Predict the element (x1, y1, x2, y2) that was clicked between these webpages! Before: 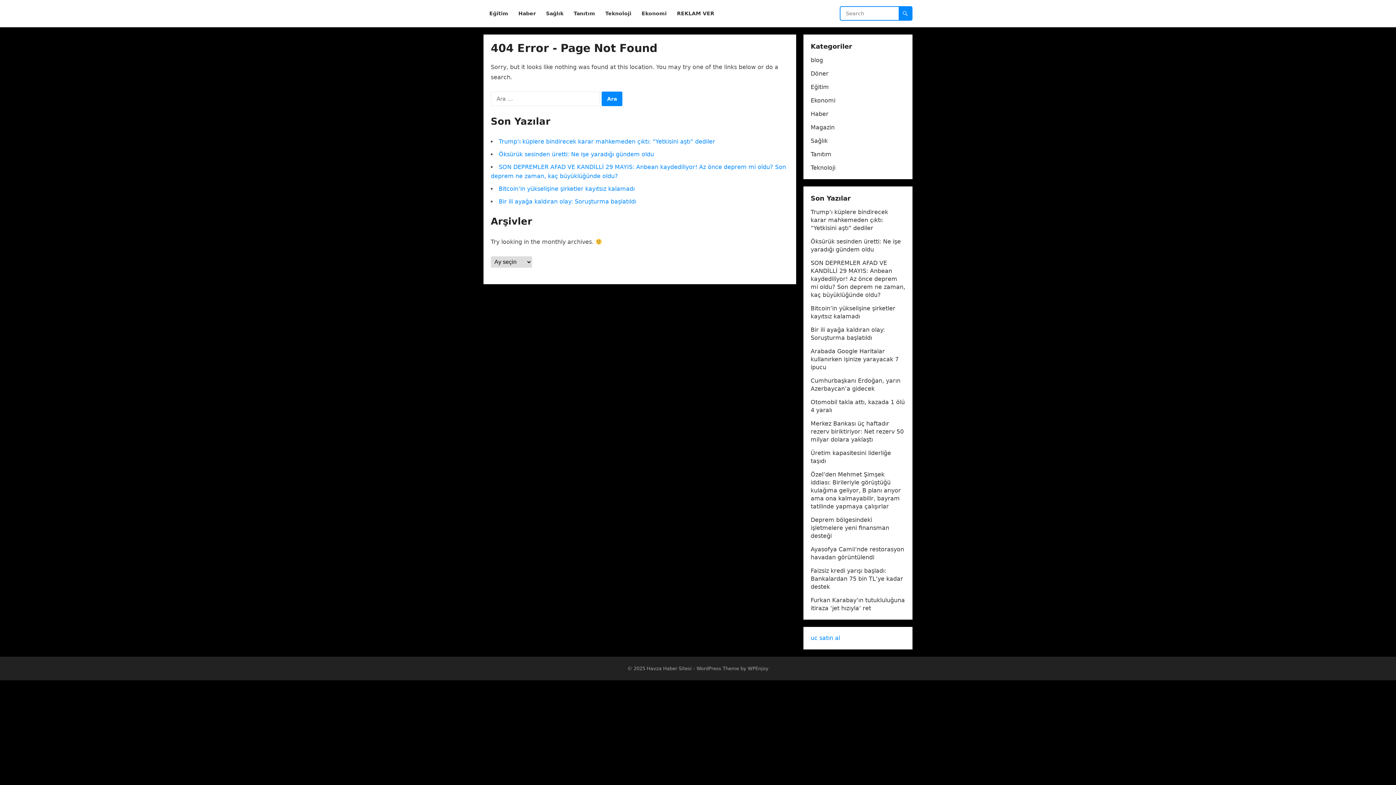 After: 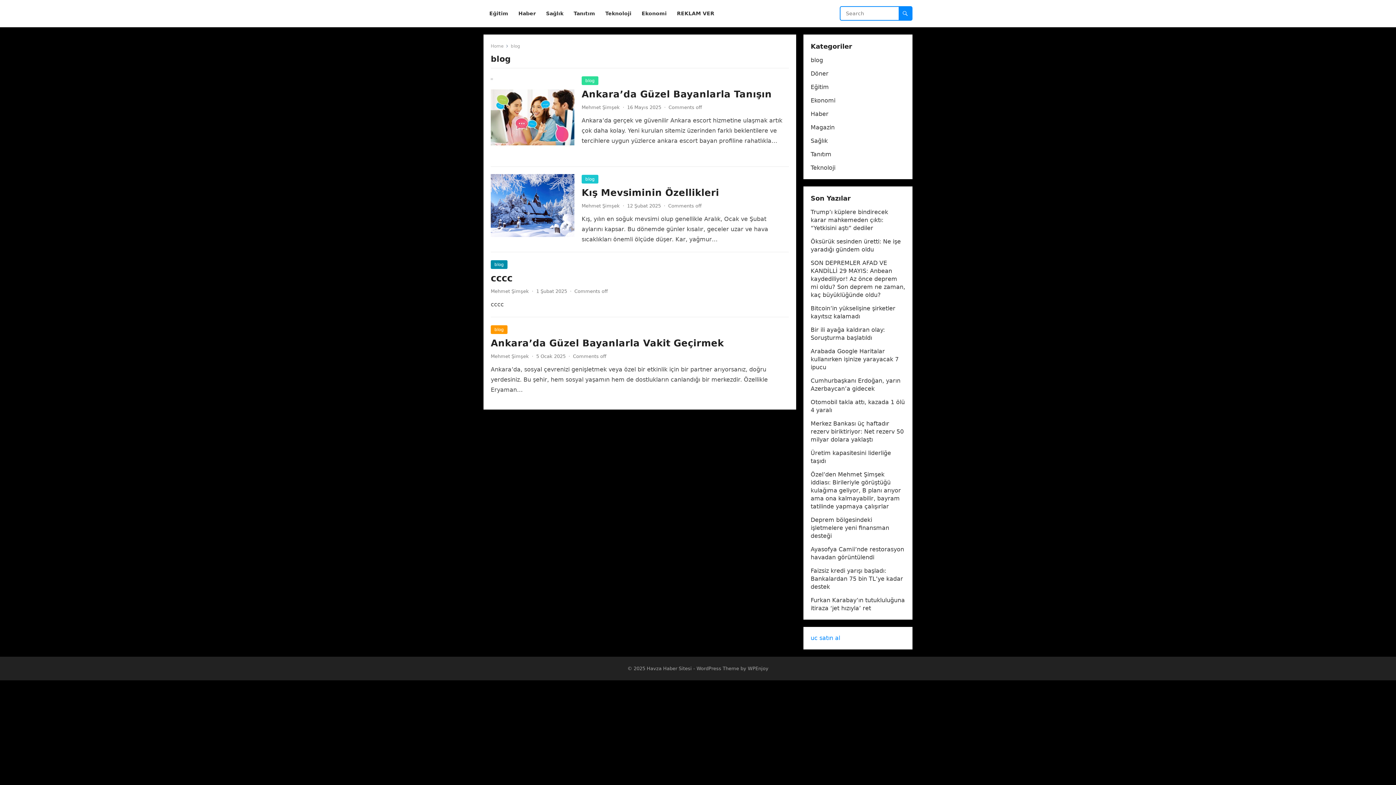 Action: bbox: (810, 56, 823, 63) label: blog